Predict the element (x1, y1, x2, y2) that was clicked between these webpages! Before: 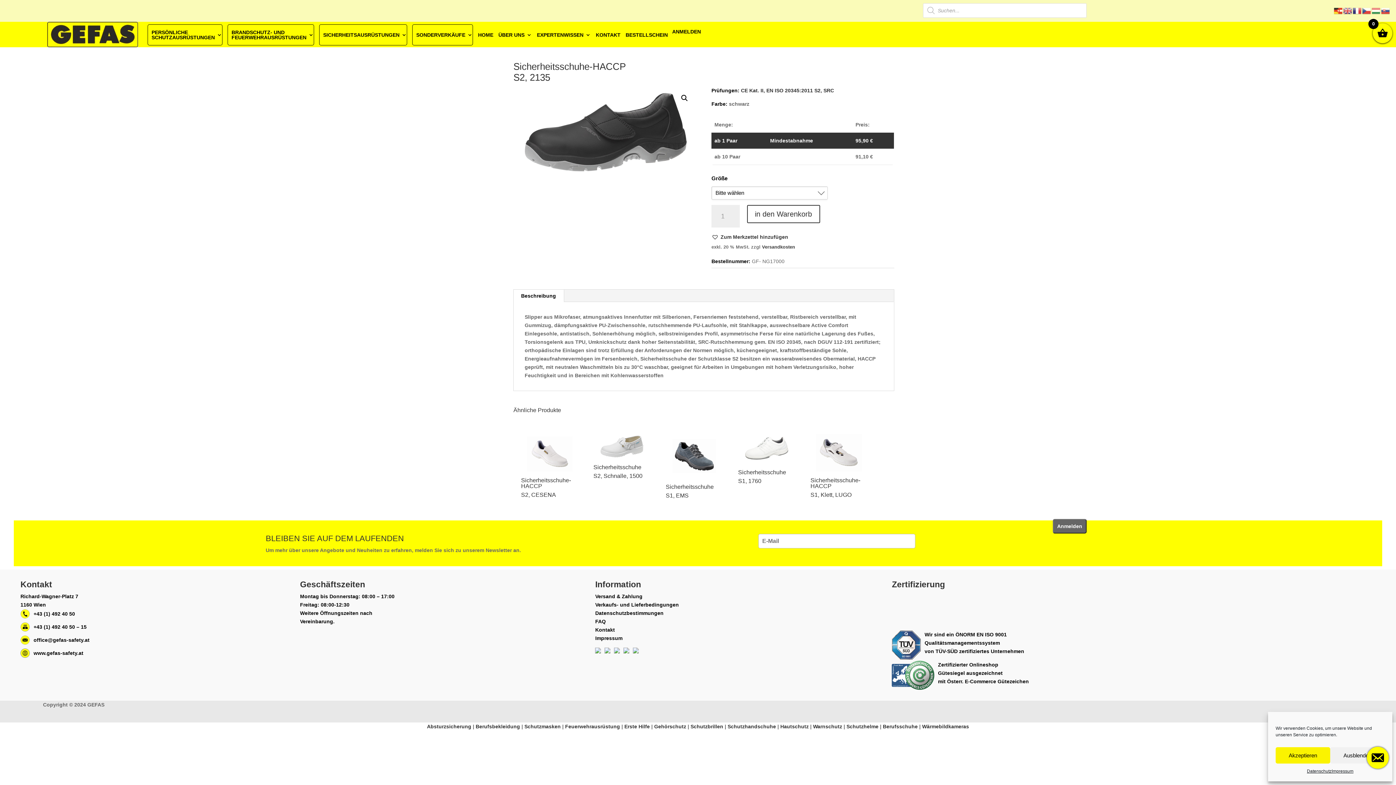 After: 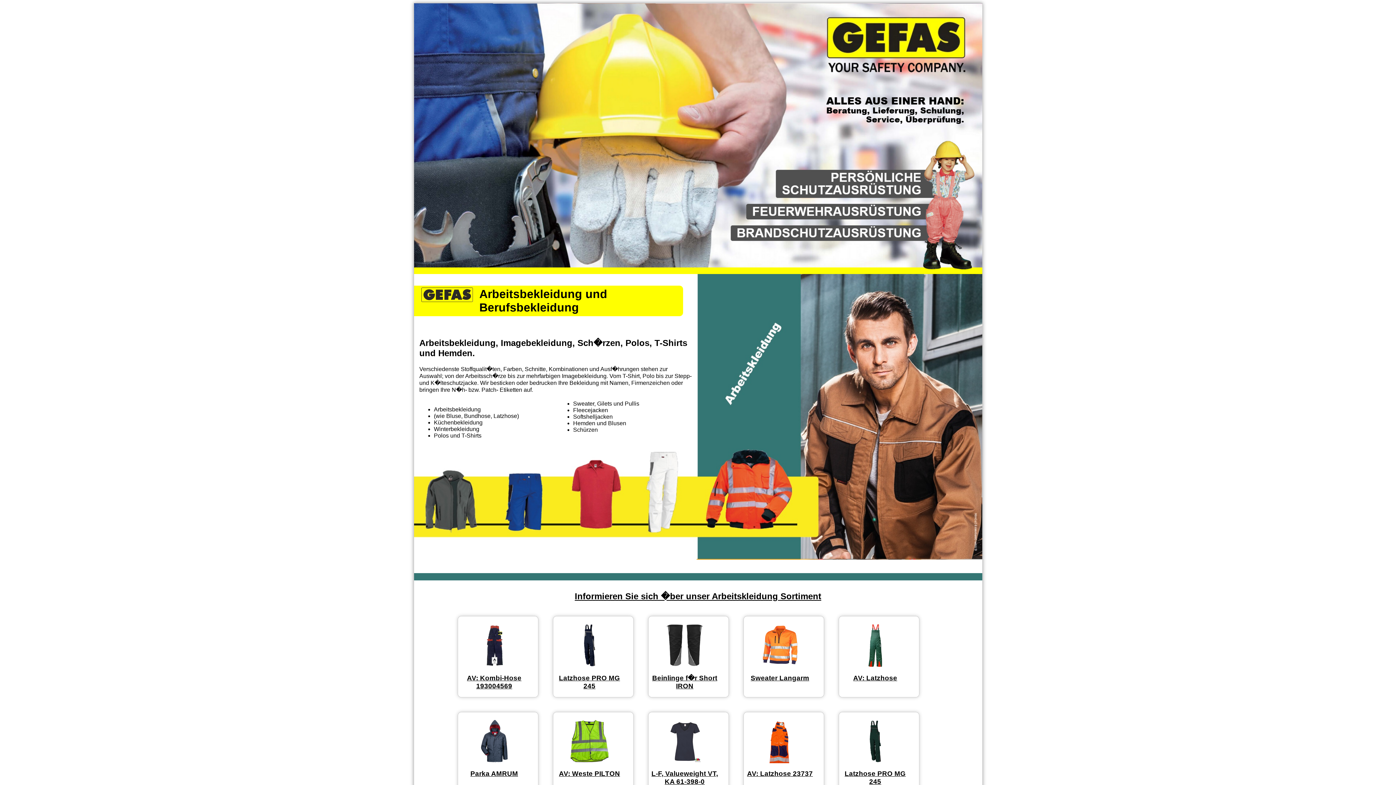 Action: bbox: (475, 723, 520, 729) label: Berufsbekleidung